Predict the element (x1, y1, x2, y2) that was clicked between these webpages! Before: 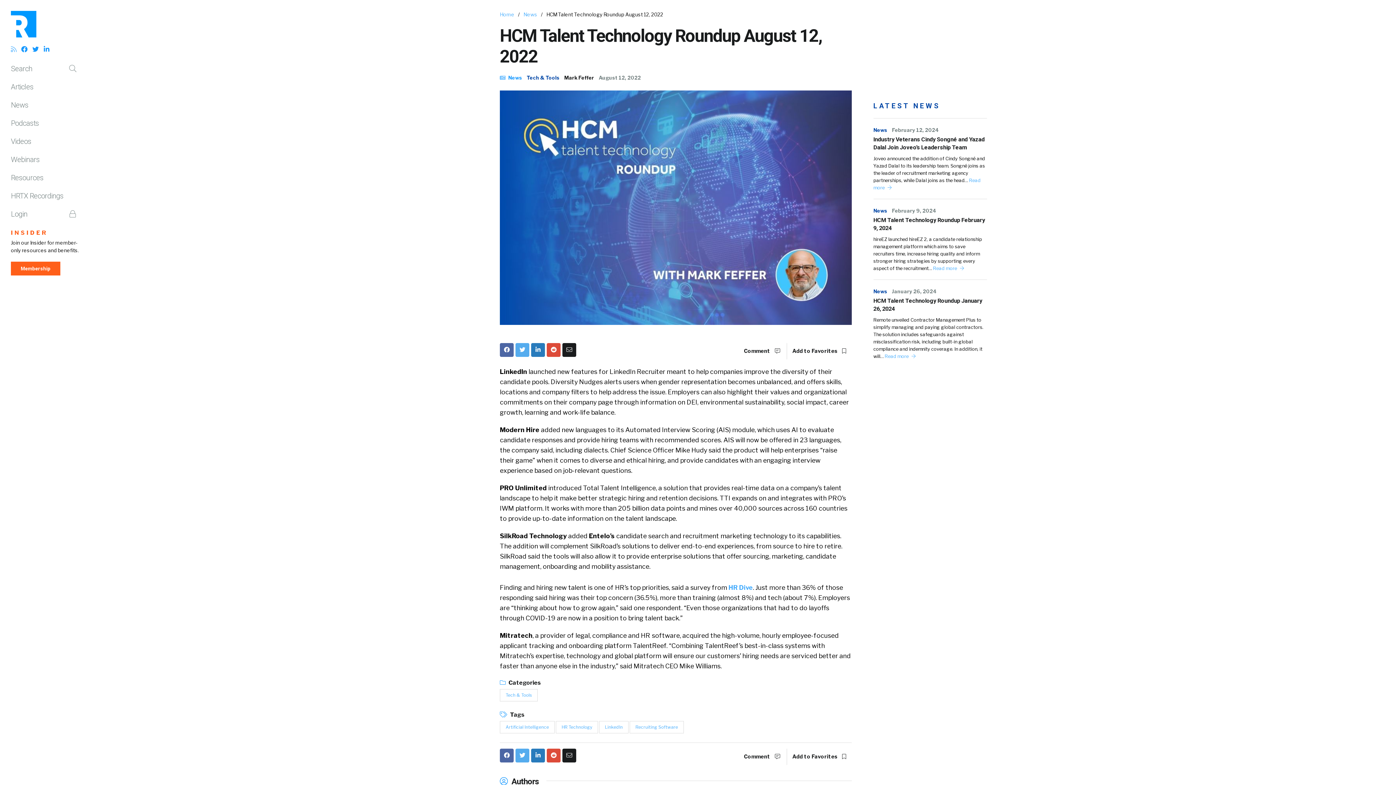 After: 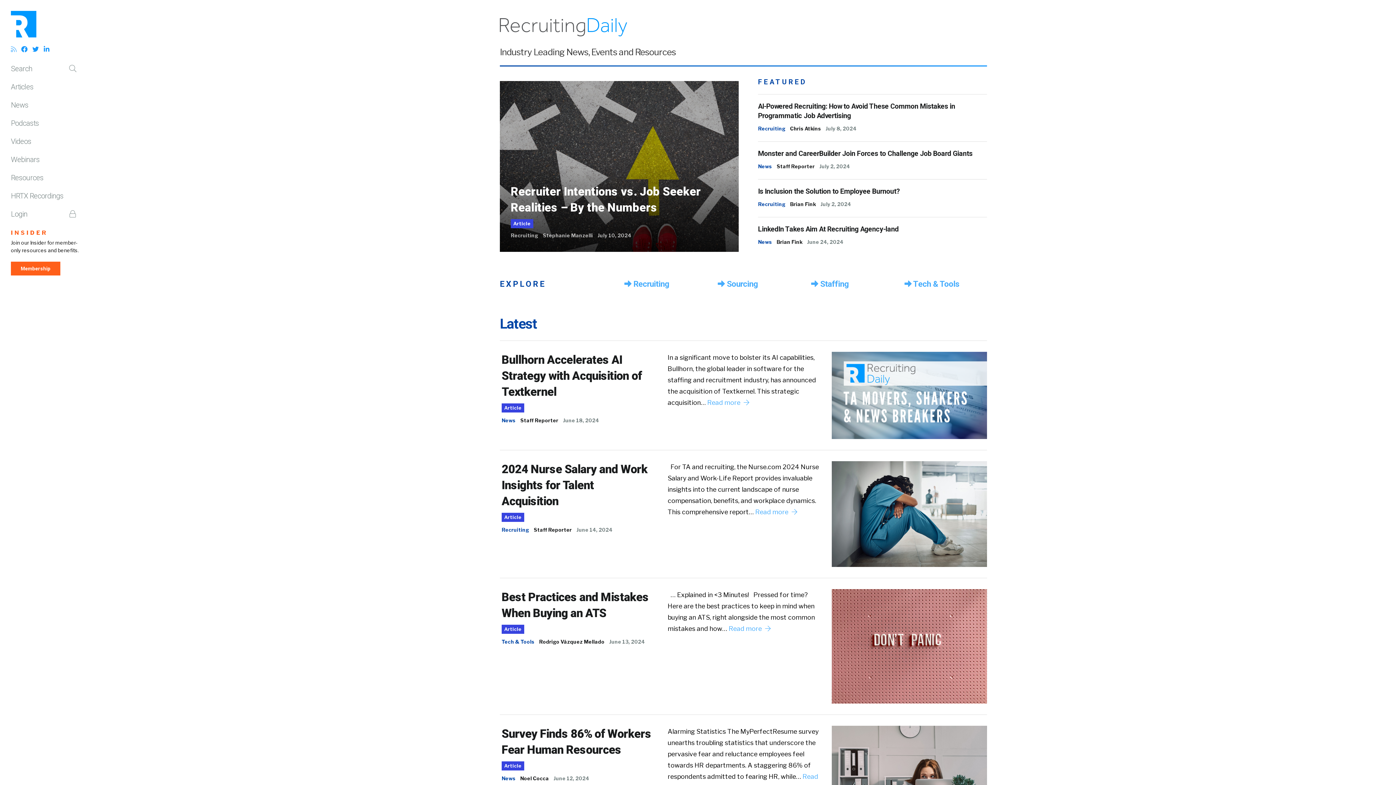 Action: label: Home bbox: (500, 11, 514, 17)